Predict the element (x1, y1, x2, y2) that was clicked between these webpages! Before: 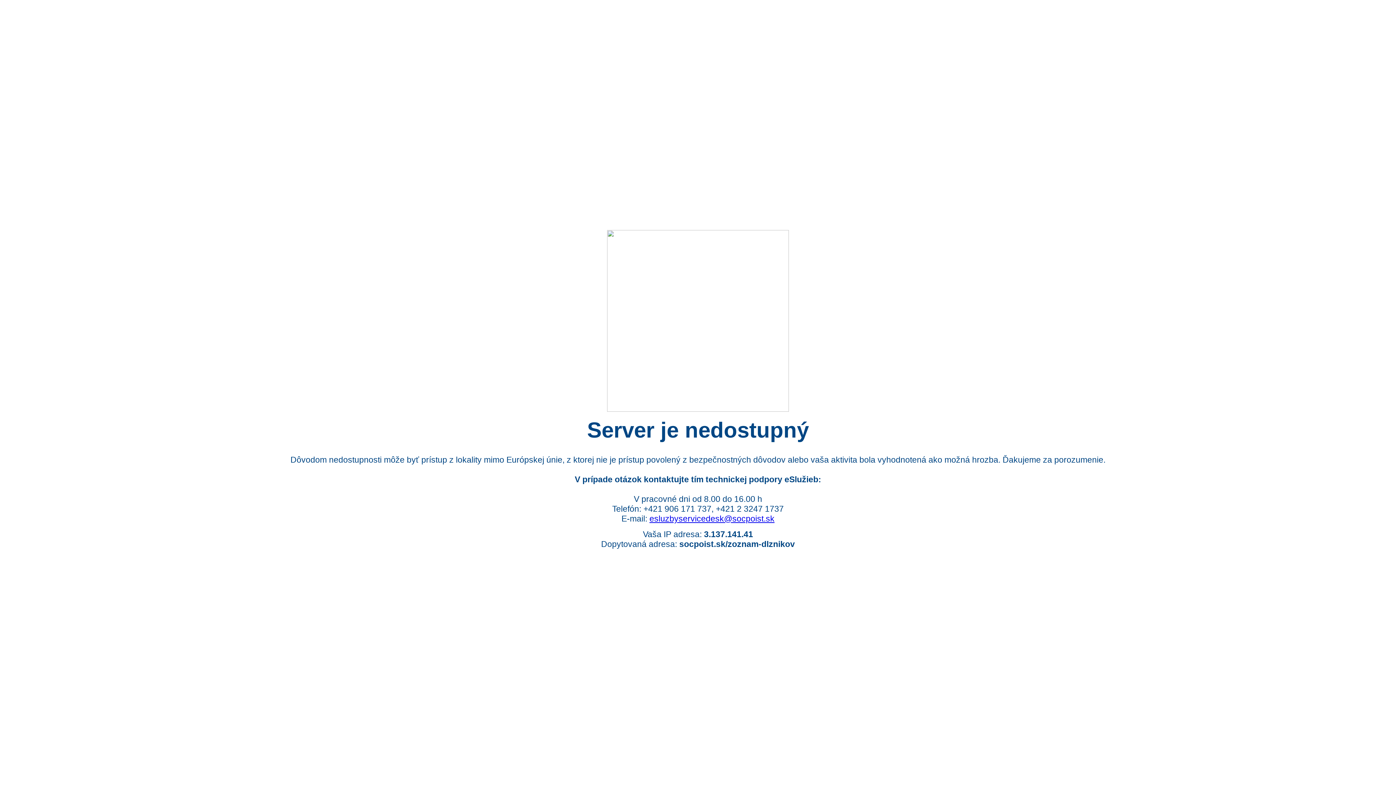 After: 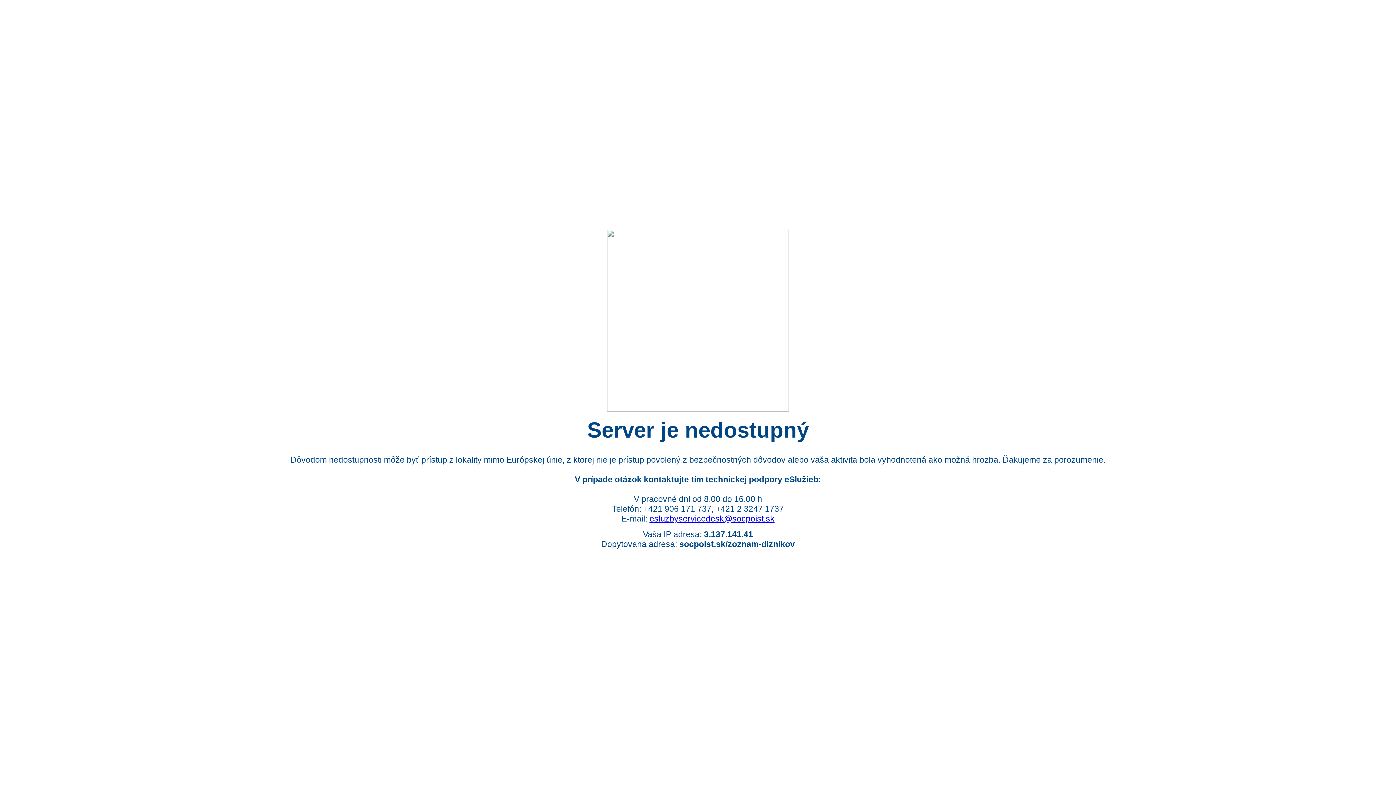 Action: label: esluzbyservicedesk@socpoist.sk bbox: (649, 514, 774, 523)